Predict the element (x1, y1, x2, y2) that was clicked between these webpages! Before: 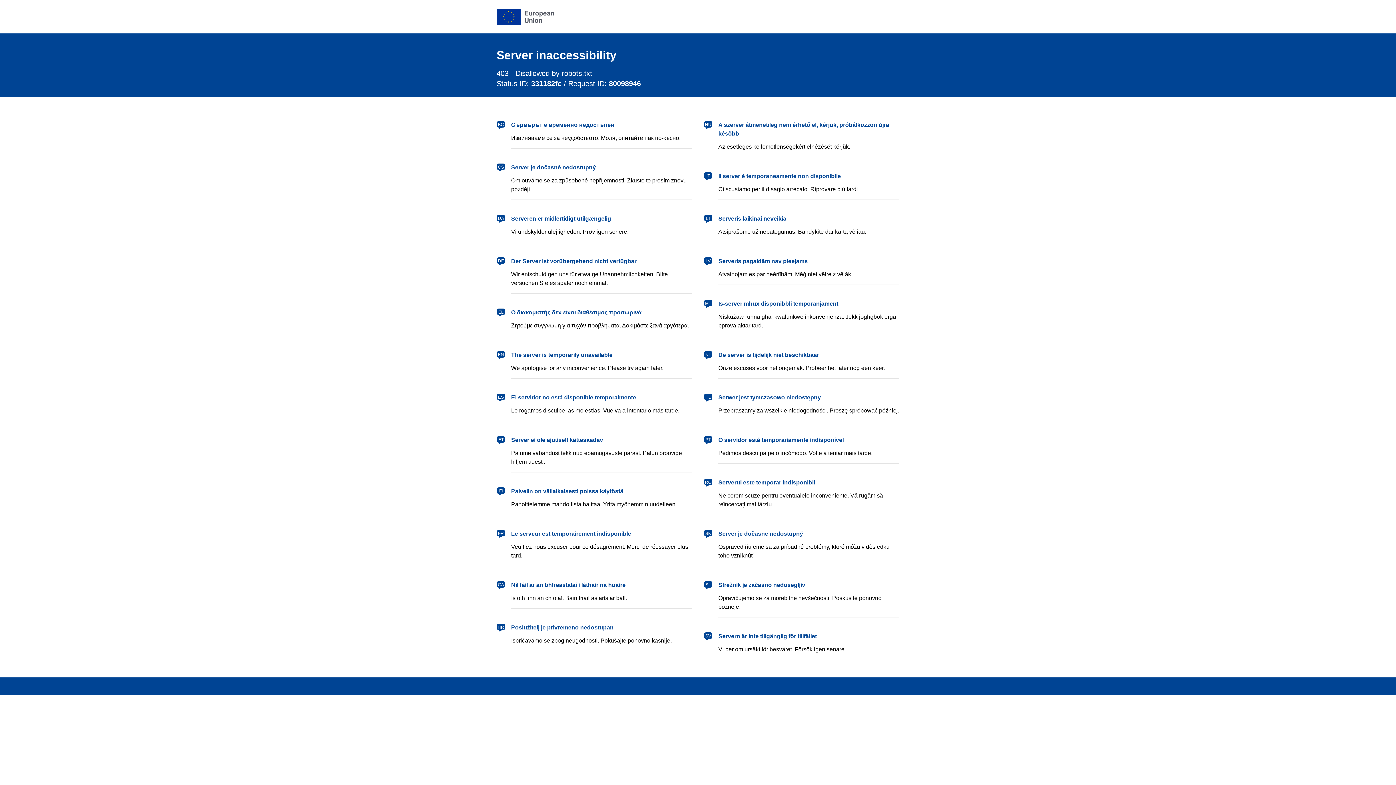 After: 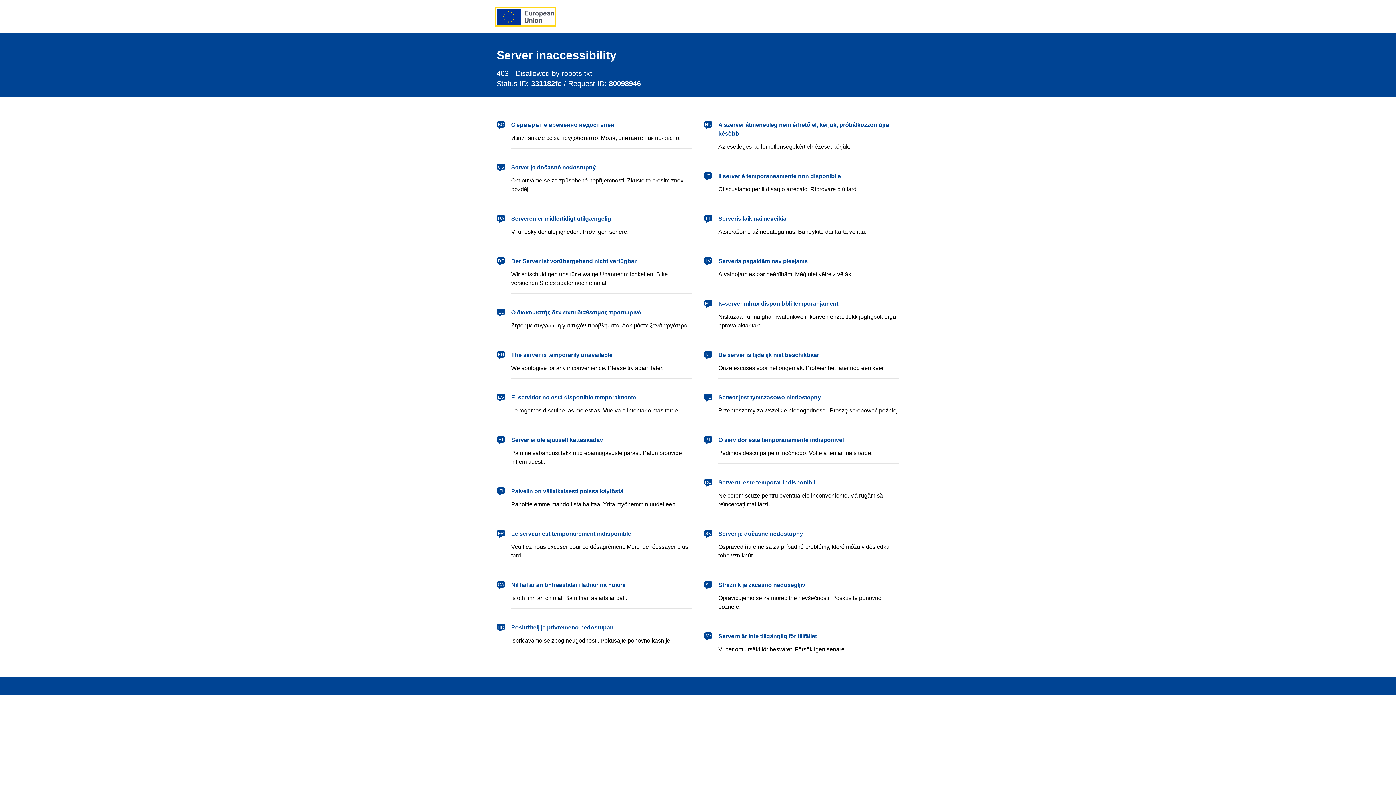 Action: bbox: (496, 8, 554, 24) label: European Union